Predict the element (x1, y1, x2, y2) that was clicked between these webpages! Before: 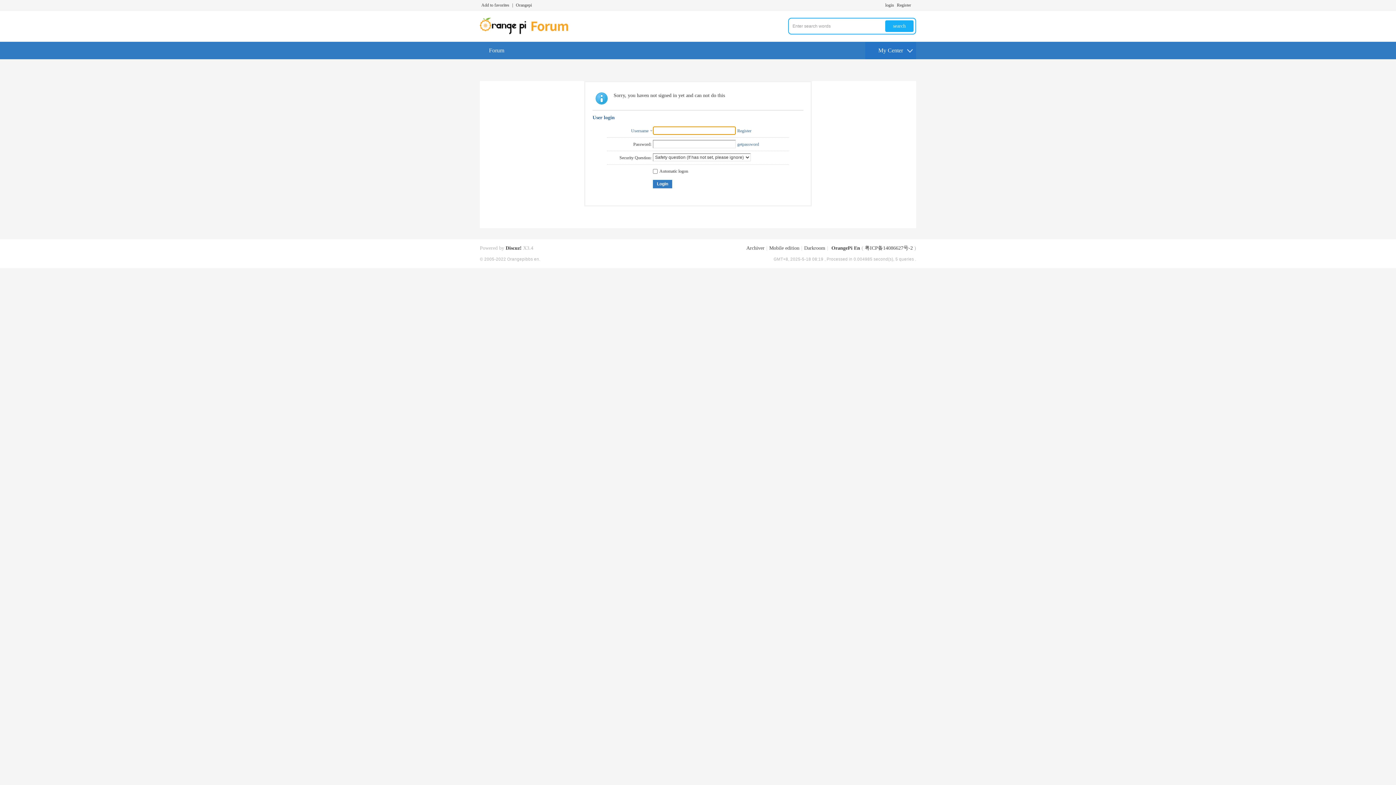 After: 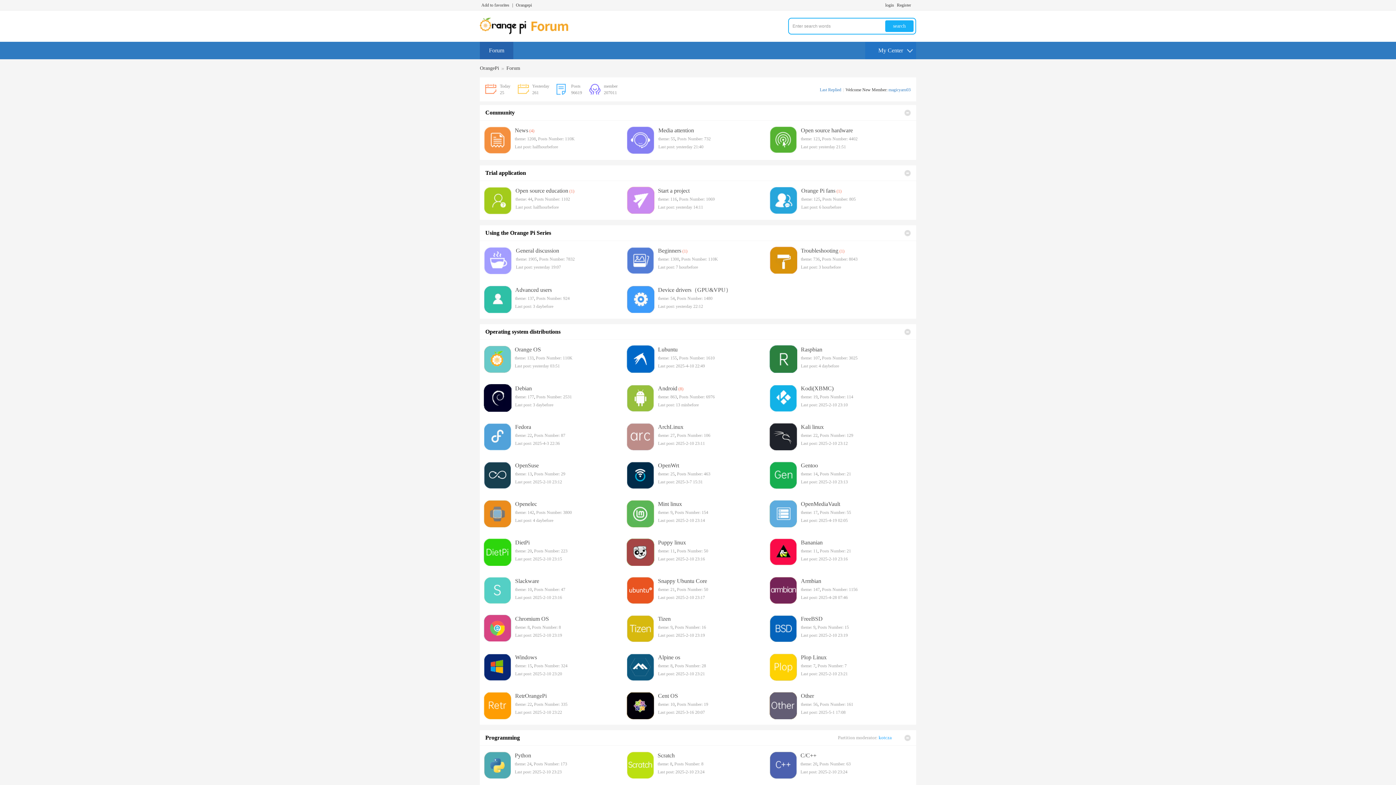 Action: bbox: (480, 30, 576, 35)